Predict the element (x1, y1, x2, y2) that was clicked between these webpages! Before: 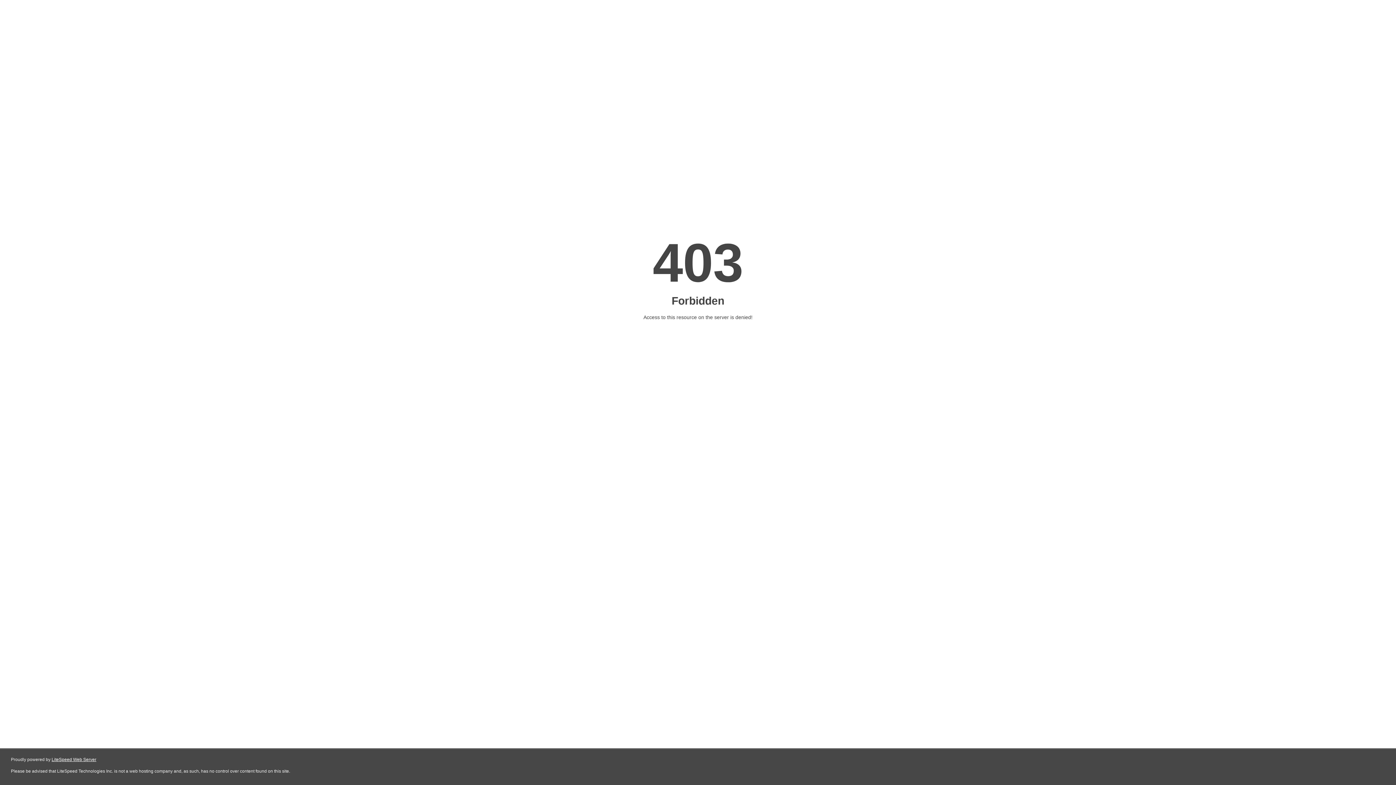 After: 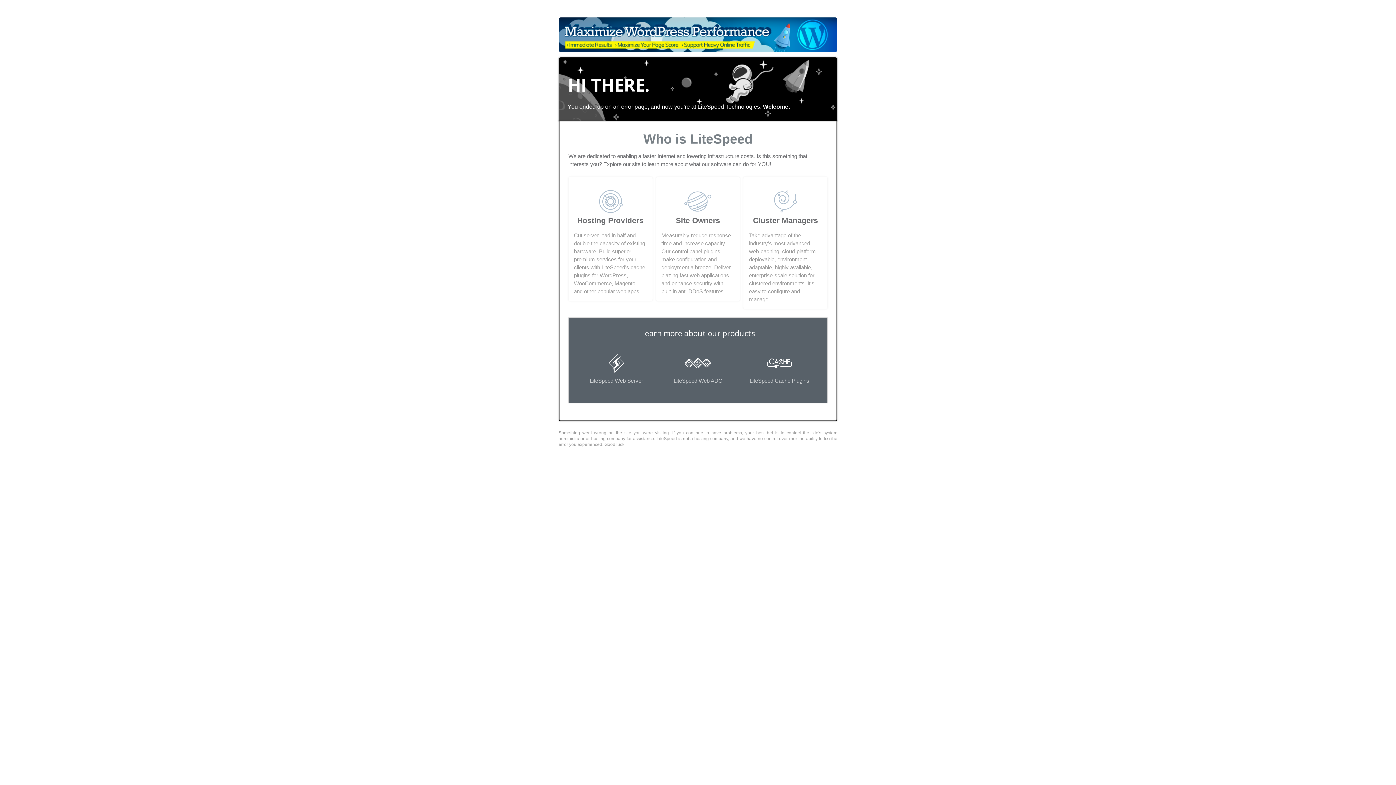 Action: bbox: (51, 757, 96, 762) label: LiteSpeed Web Server